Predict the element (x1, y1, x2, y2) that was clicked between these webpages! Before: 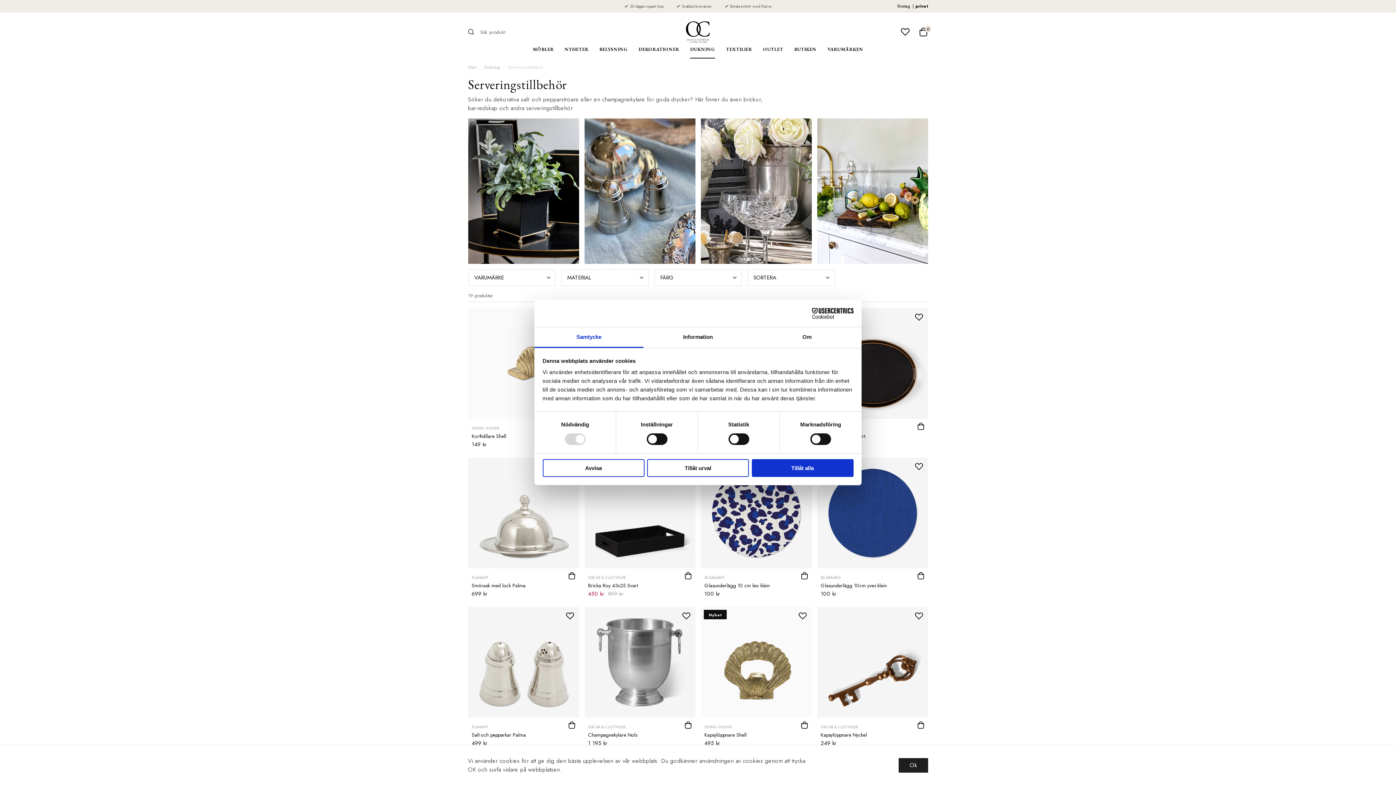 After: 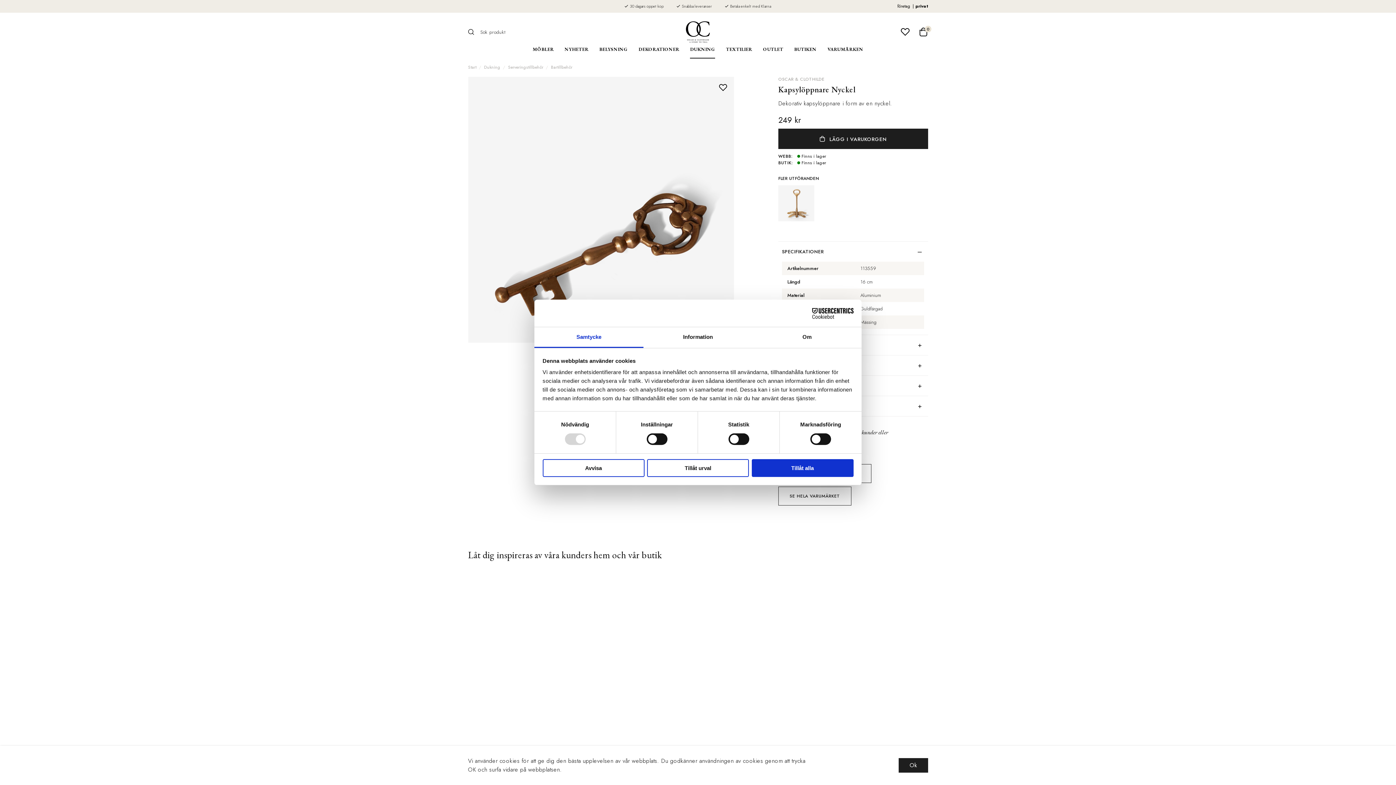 Action: label: OSCAR & CLOTHILDE bbox: (820, 724, 858, 730)